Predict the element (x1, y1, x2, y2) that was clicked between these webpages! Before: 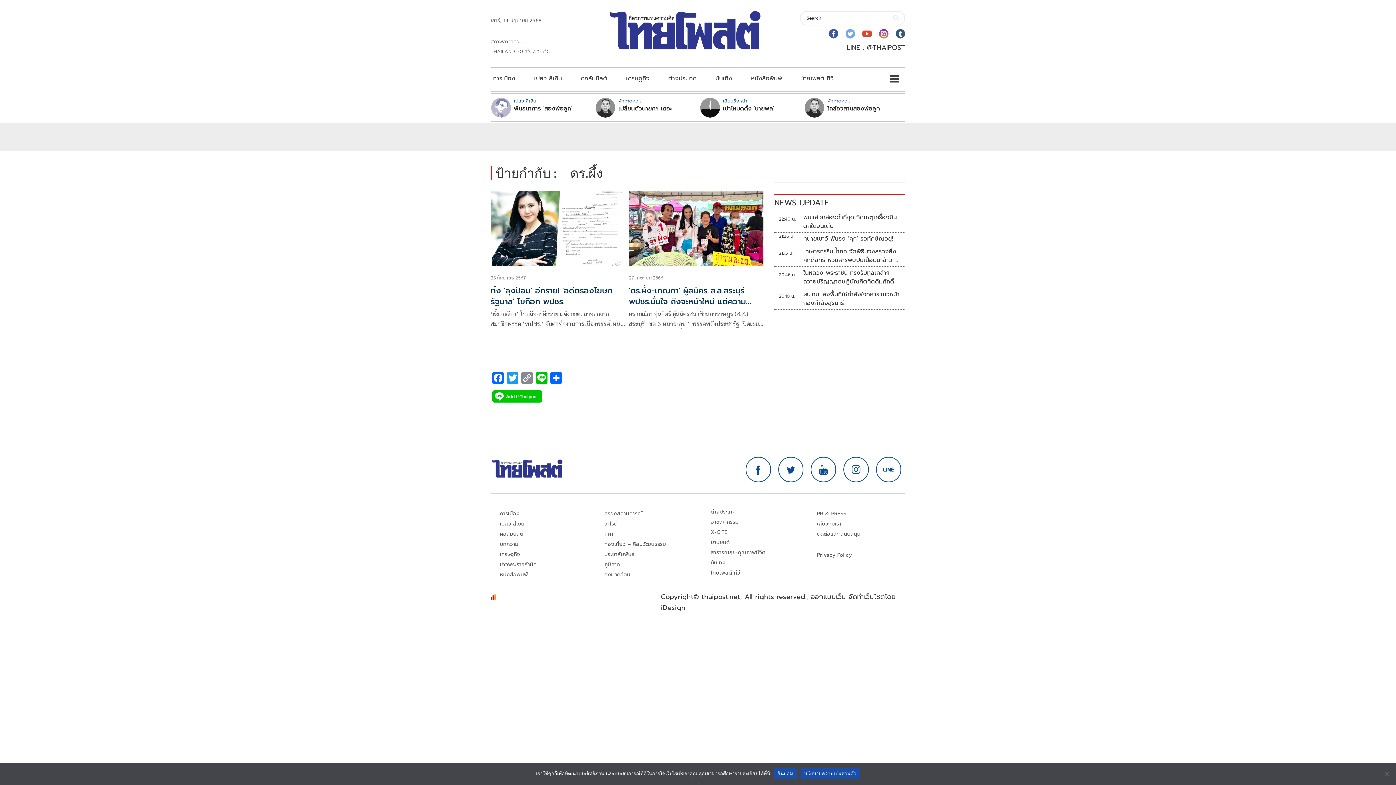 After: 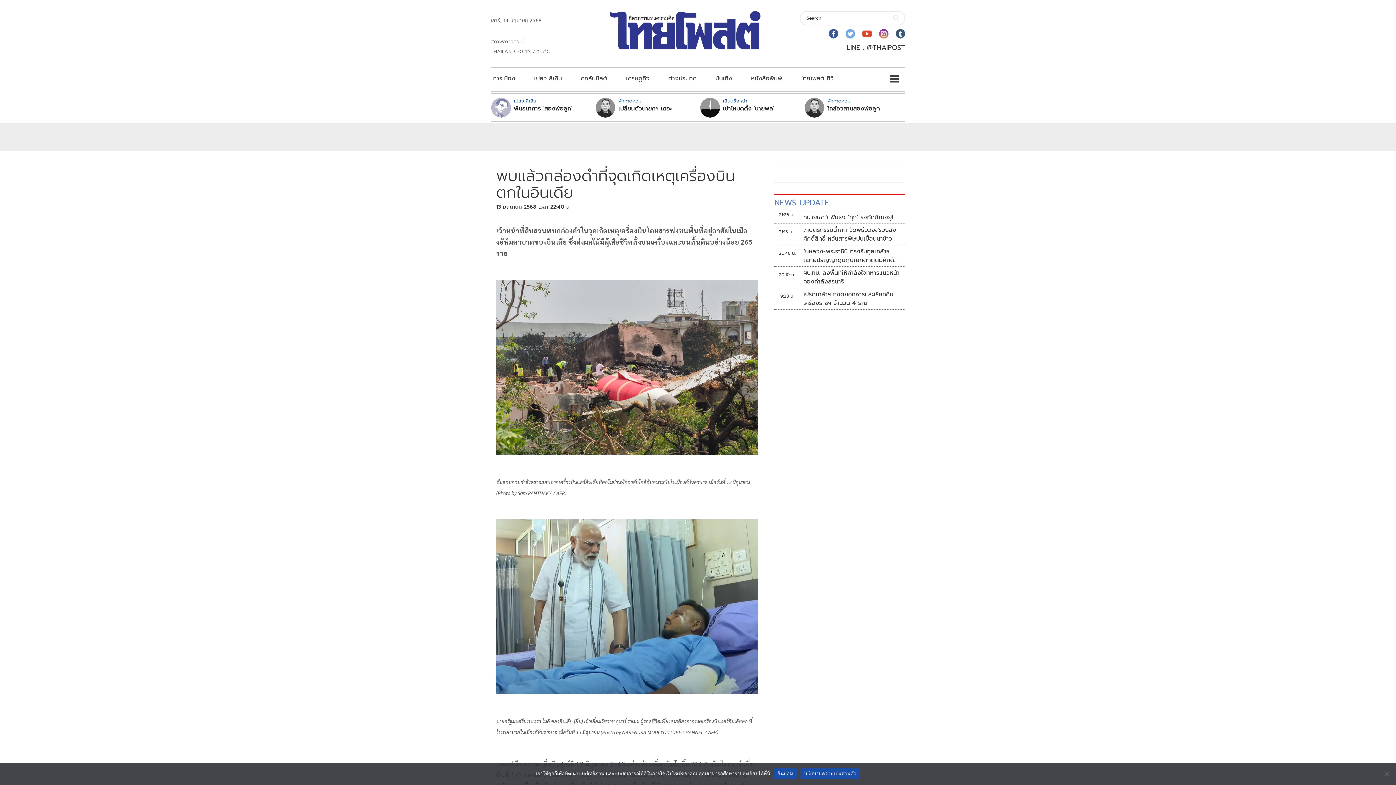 Action: bbox: (803, 212, 900, 230) label: พบแล้วกล่องดำที่จุดเกิดเหตุเครื่องบินตกในอินเดีย